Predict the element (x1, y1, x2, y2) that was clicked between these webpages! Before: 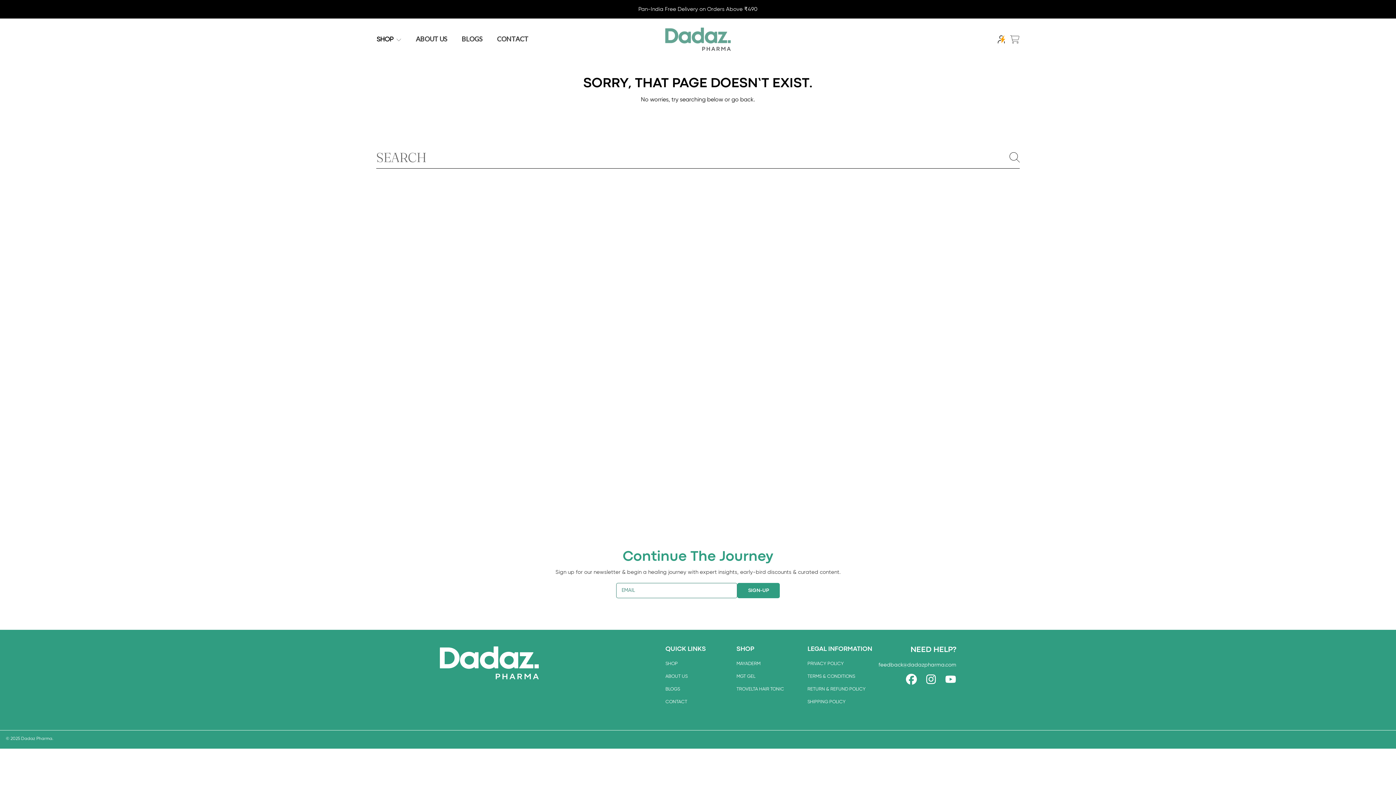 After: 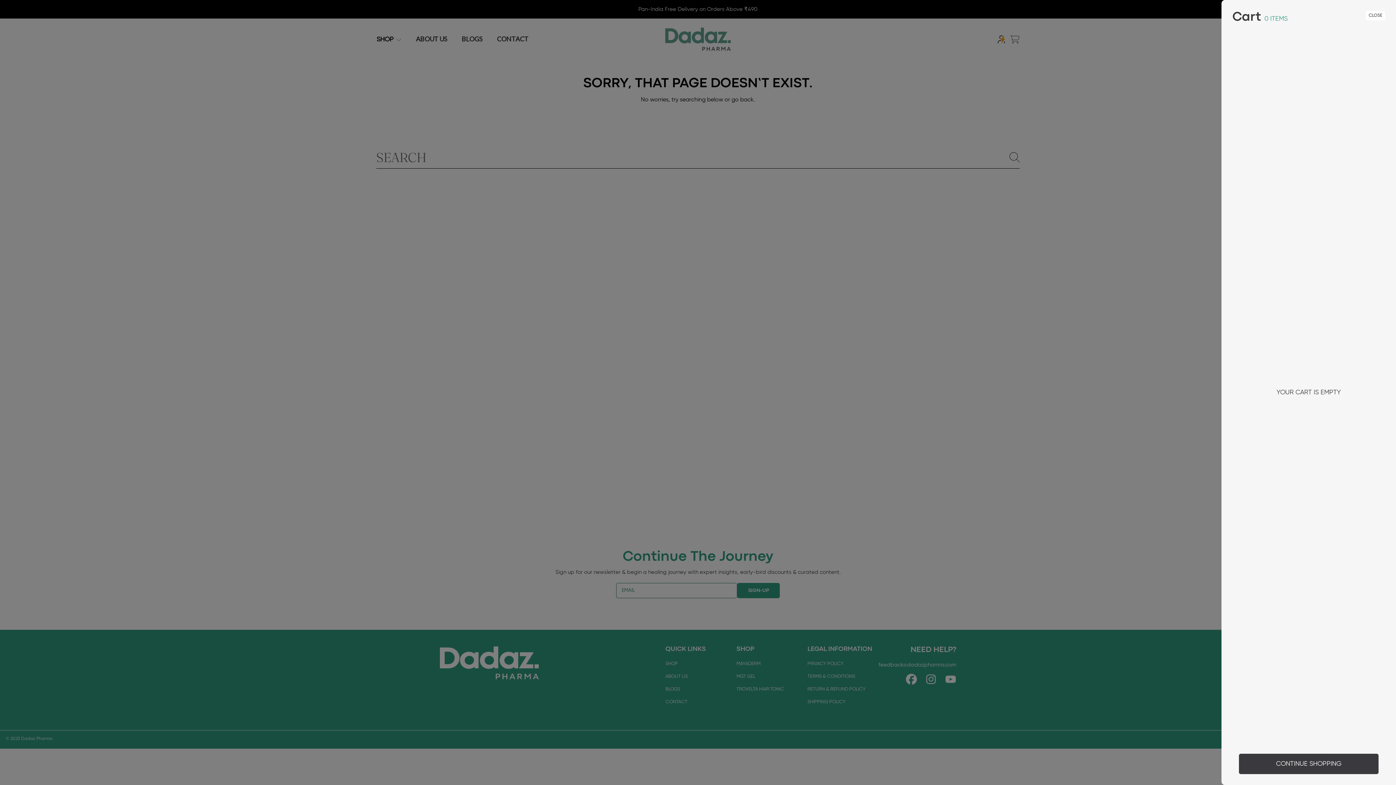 Action: bbox: (1006, 31, 1022, 47) label: CART